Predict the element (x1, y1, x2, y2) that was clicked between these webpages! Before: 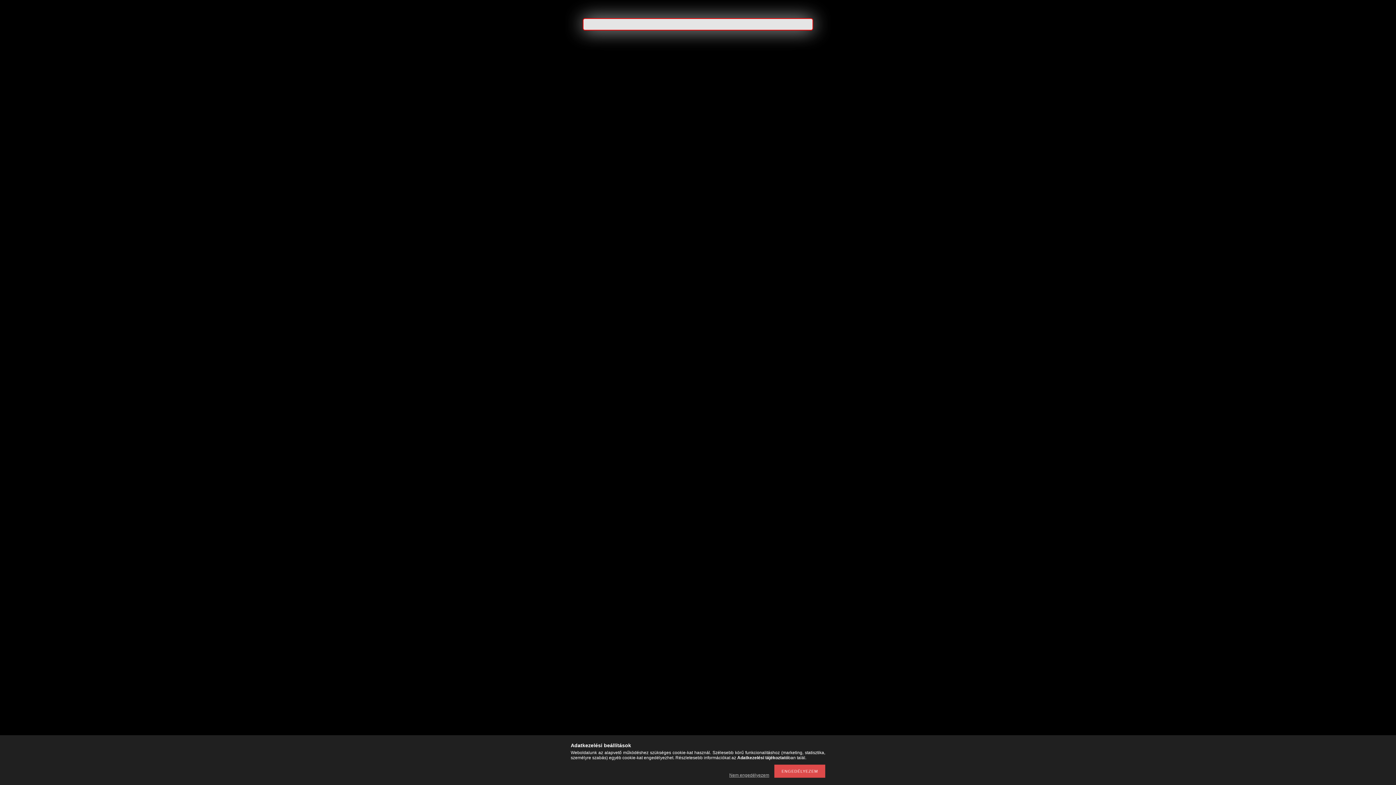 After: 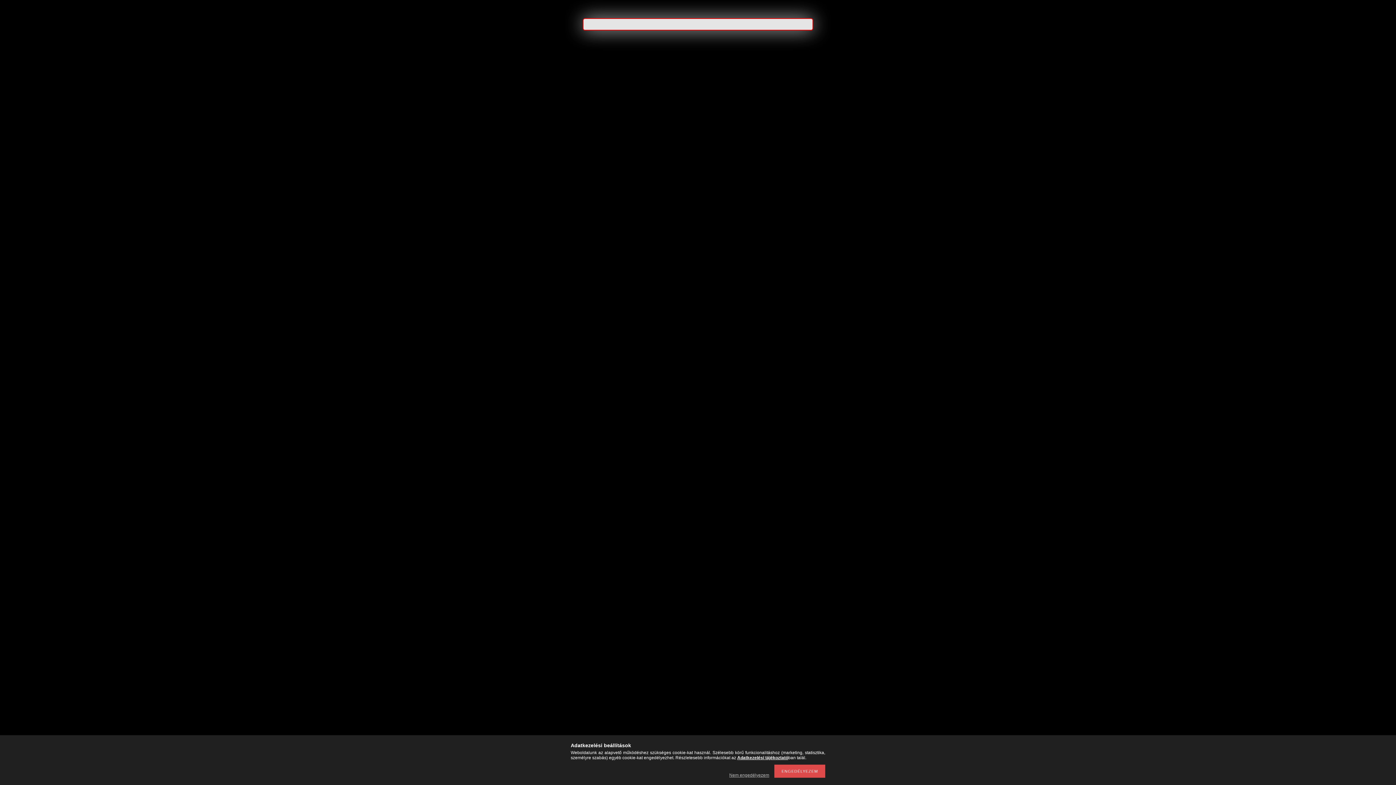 Action: bbox: (737, 755, 788, 760) label: Adatkezelési tájékoztató